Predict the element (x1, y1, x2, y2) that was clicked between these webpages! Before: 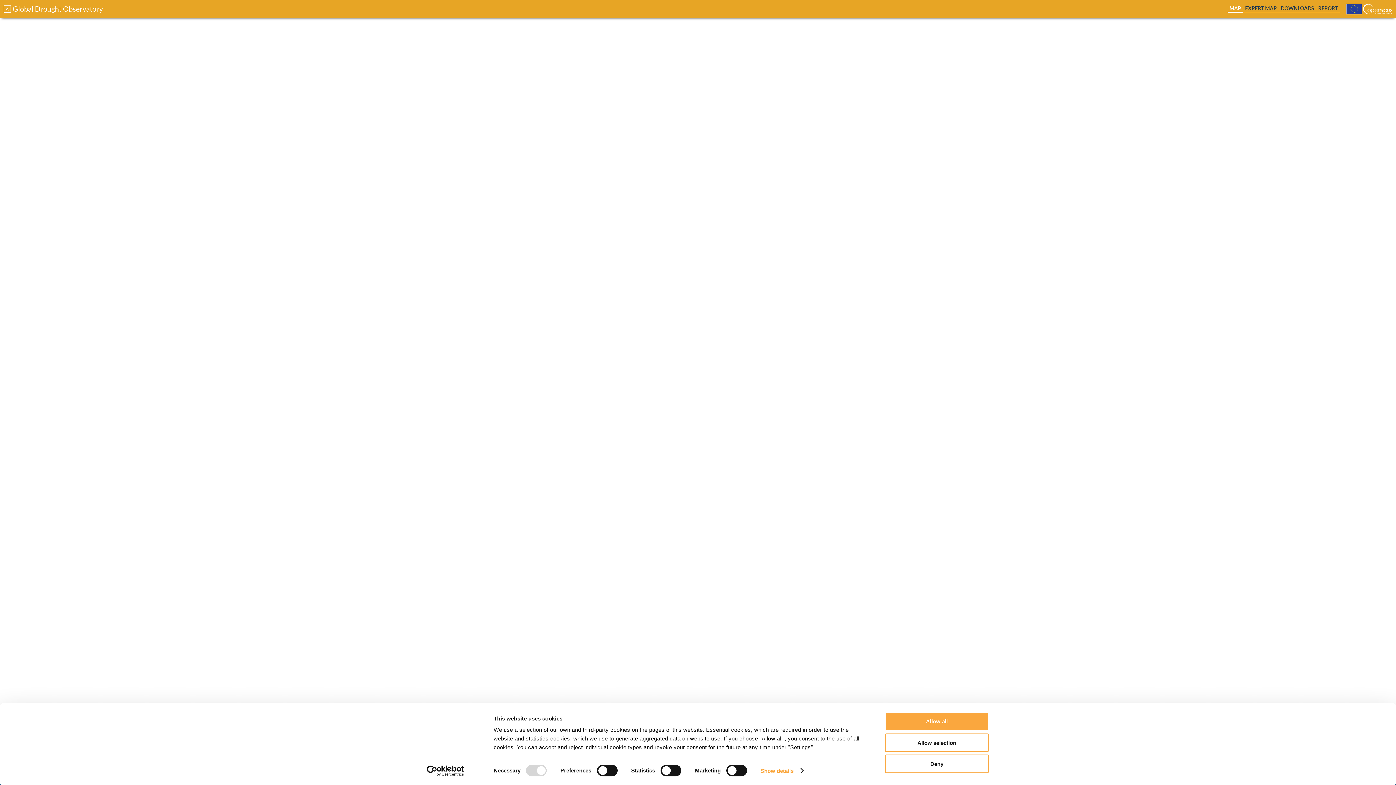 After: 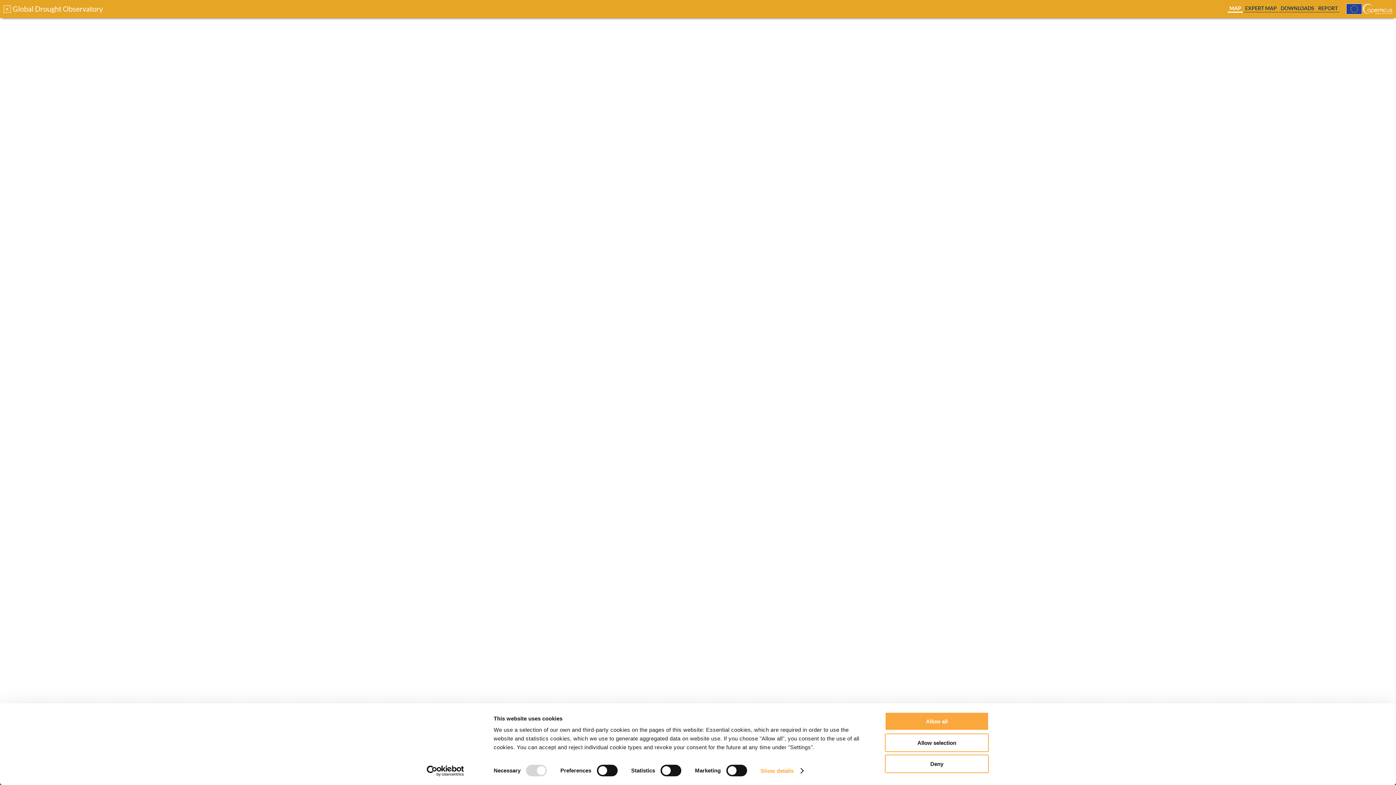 Action: label: Usercentrics Cookiebot - opens in a new window bbox: (413, 765, 477, 776)